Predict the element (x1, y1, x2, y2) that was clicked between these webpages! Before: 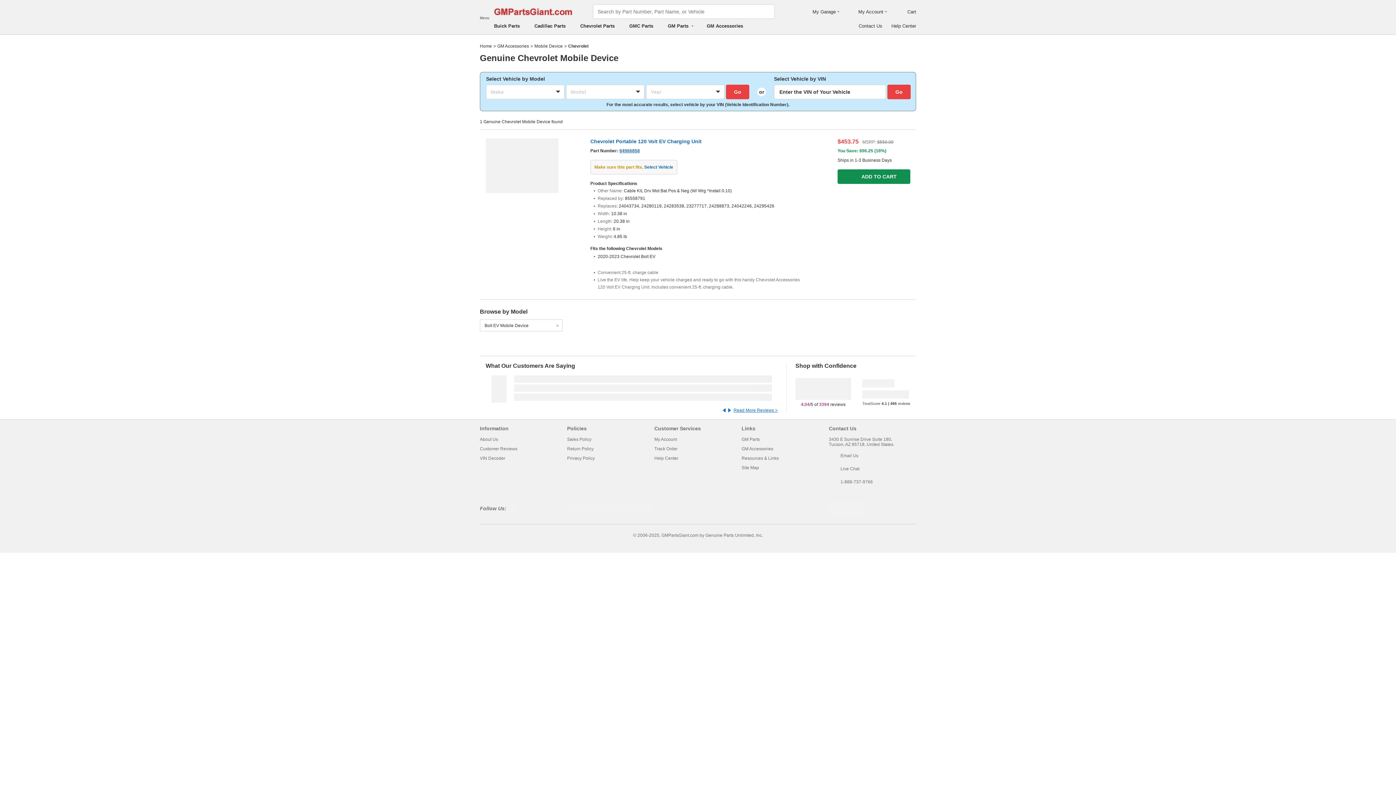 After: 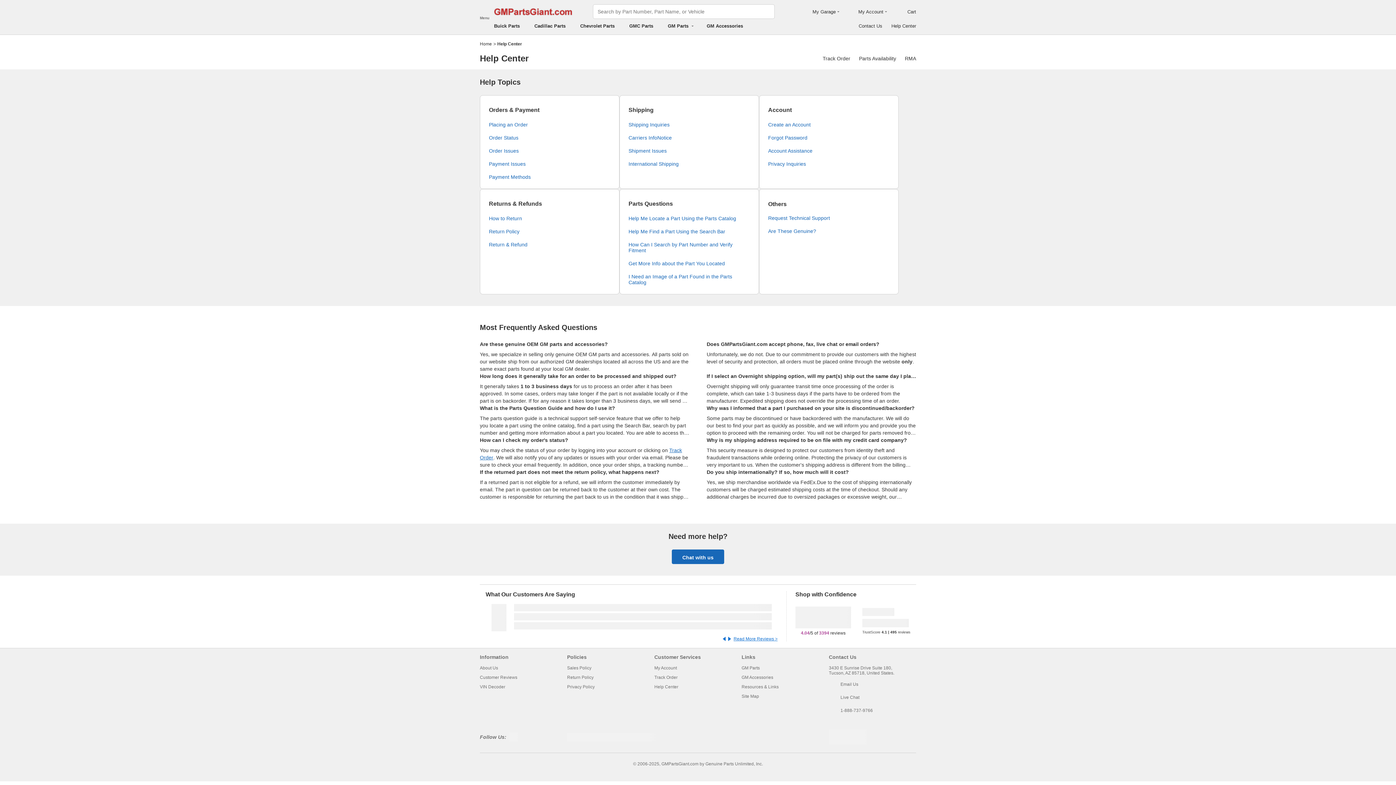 Action: bbox: (891, 23, 916, 28) label: Help Center